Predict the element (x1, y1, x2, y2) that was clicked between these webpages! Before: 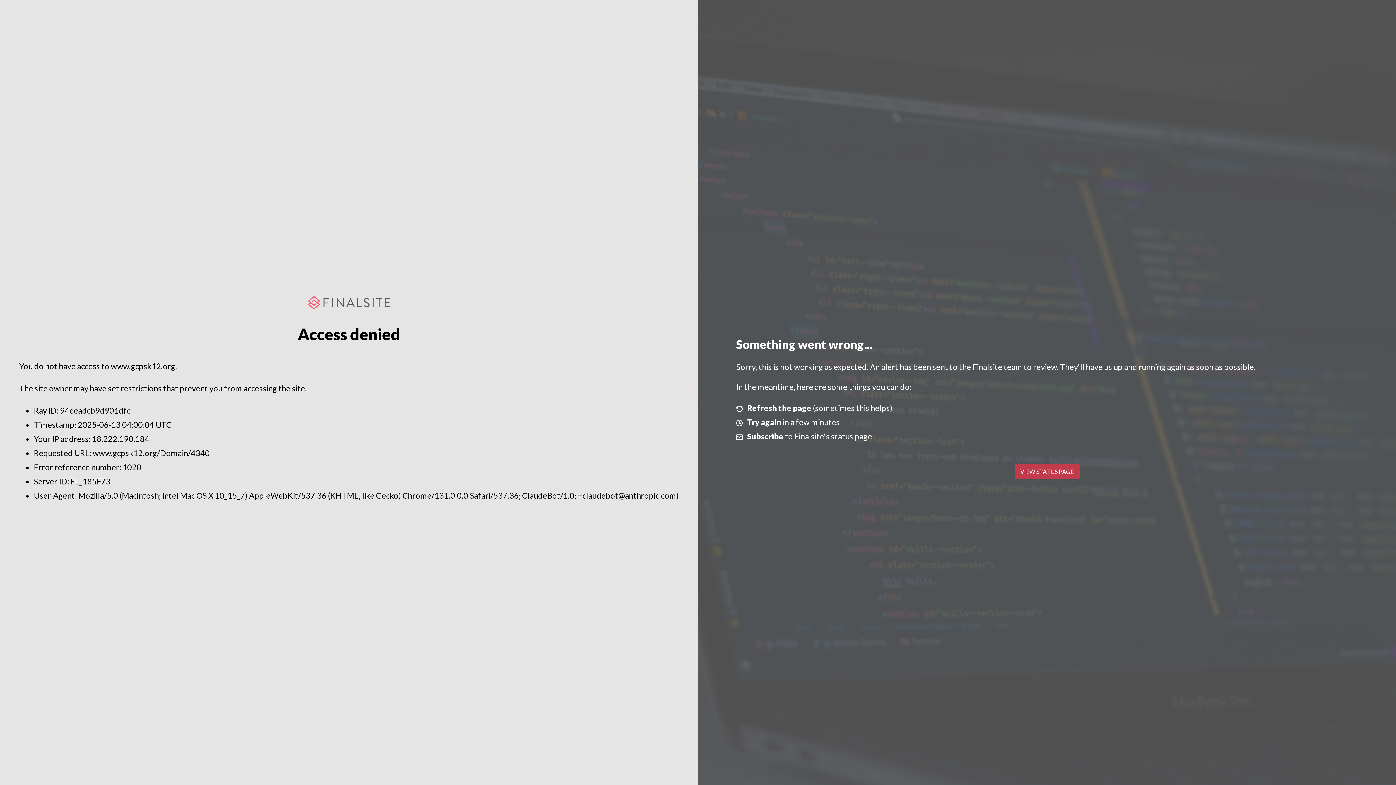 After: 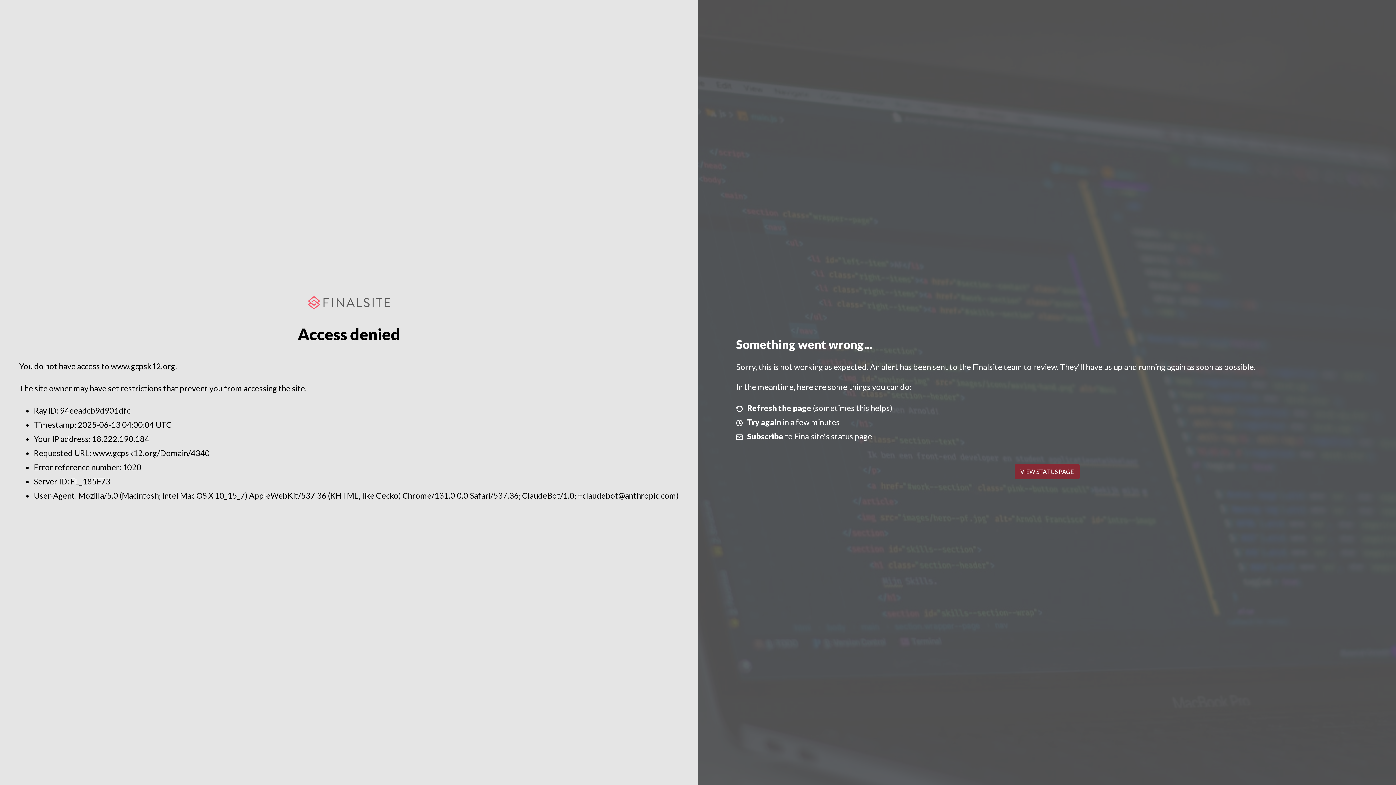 Action: bbox: (1014, 464, 1079, 479) label: VIEW STATUS PAGE